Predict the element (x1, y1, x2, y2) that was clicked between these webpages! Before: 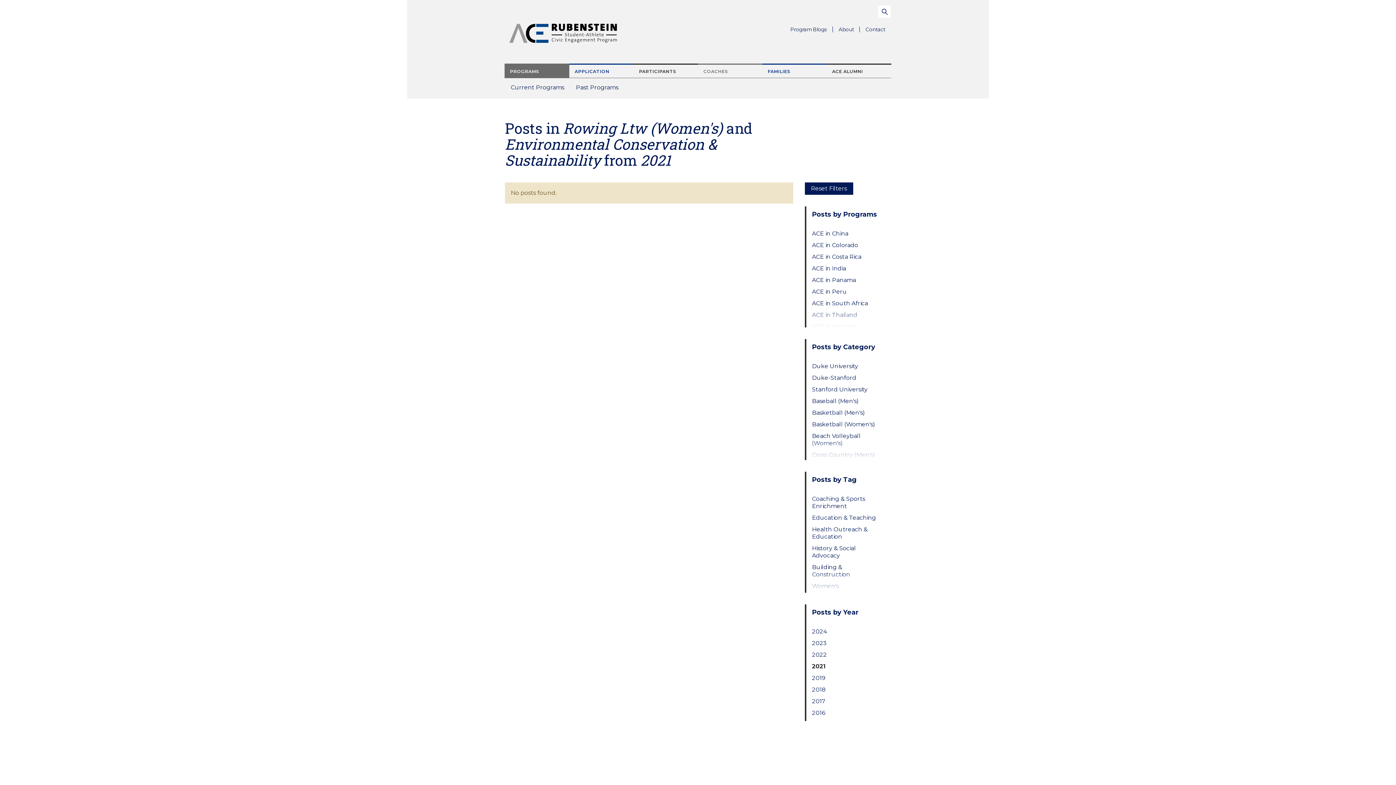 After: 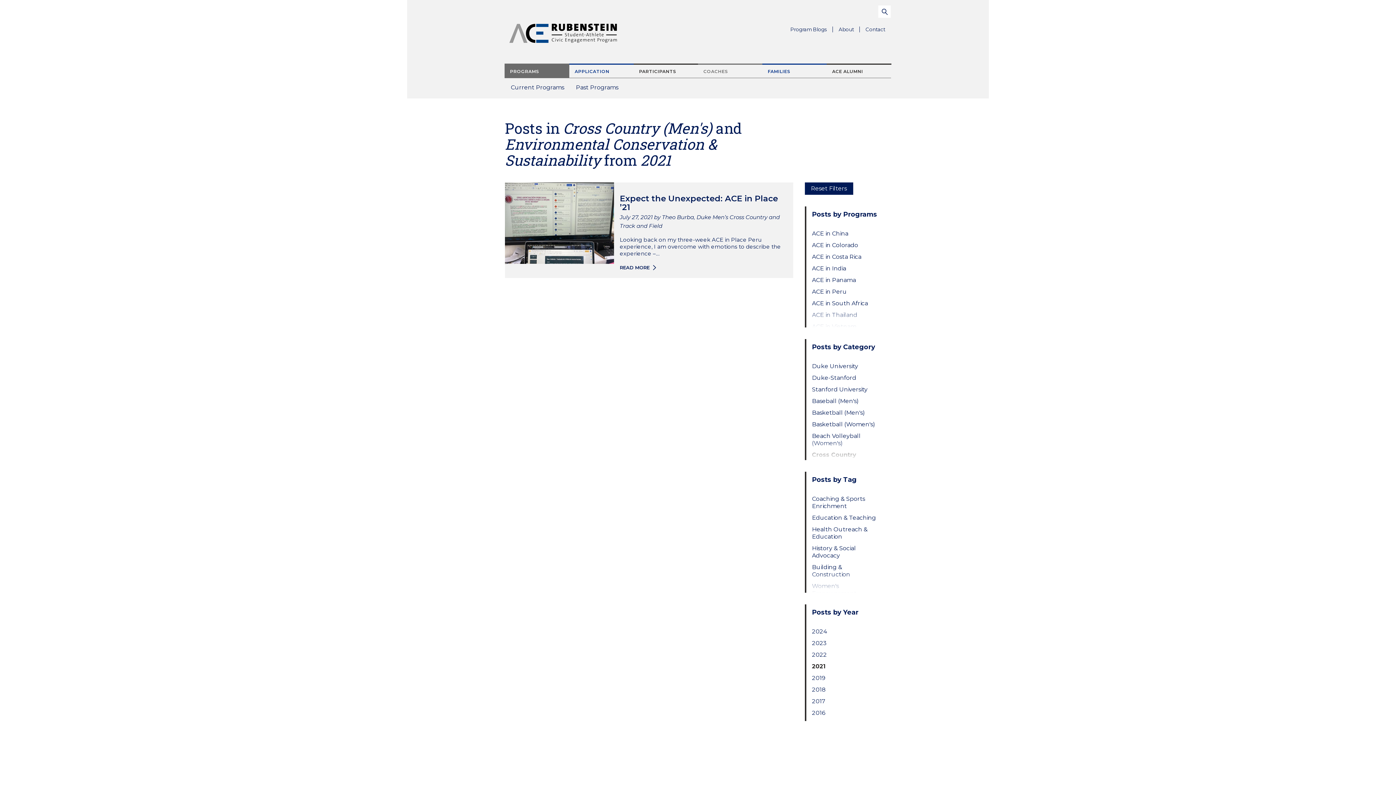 Action: bbox: (812, 451, 879, 458) label: Cross Country (Men's)